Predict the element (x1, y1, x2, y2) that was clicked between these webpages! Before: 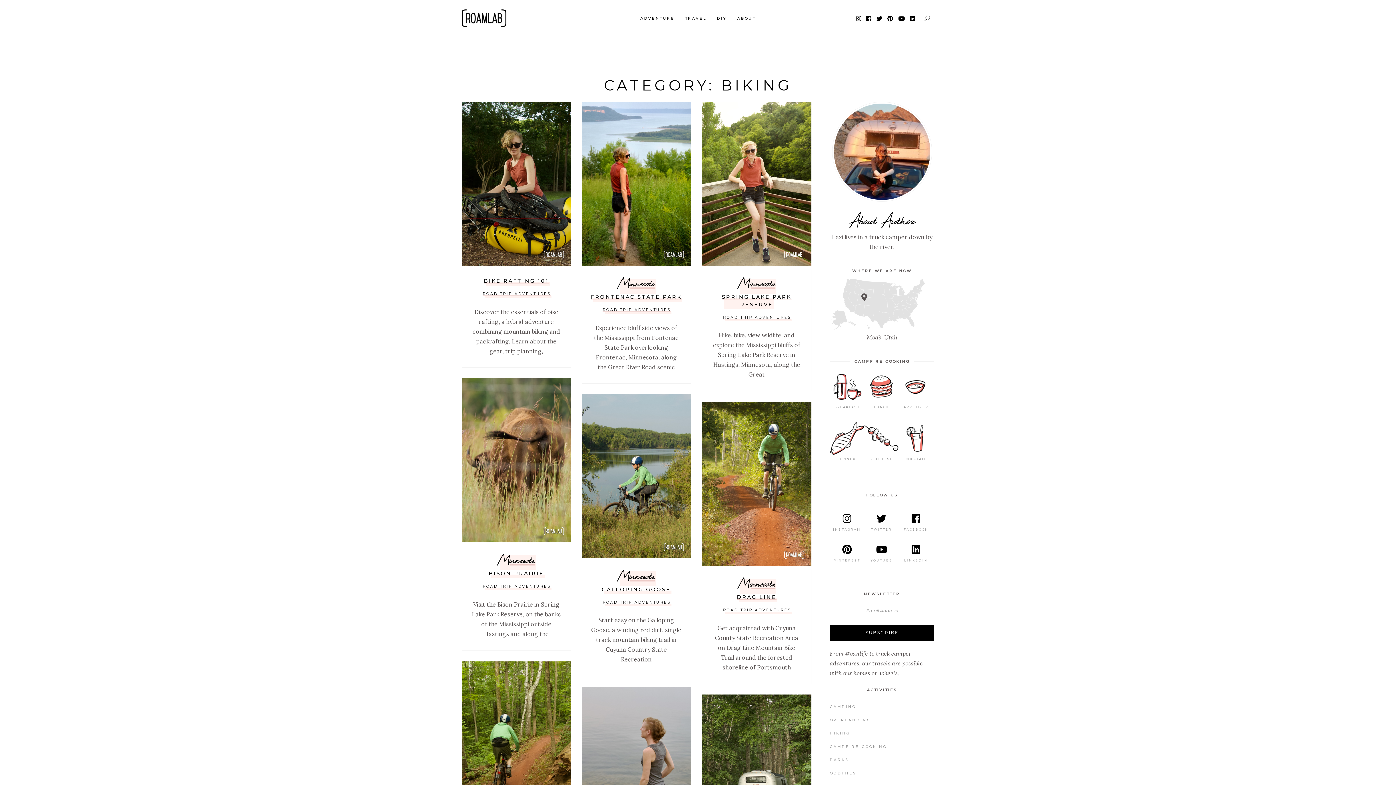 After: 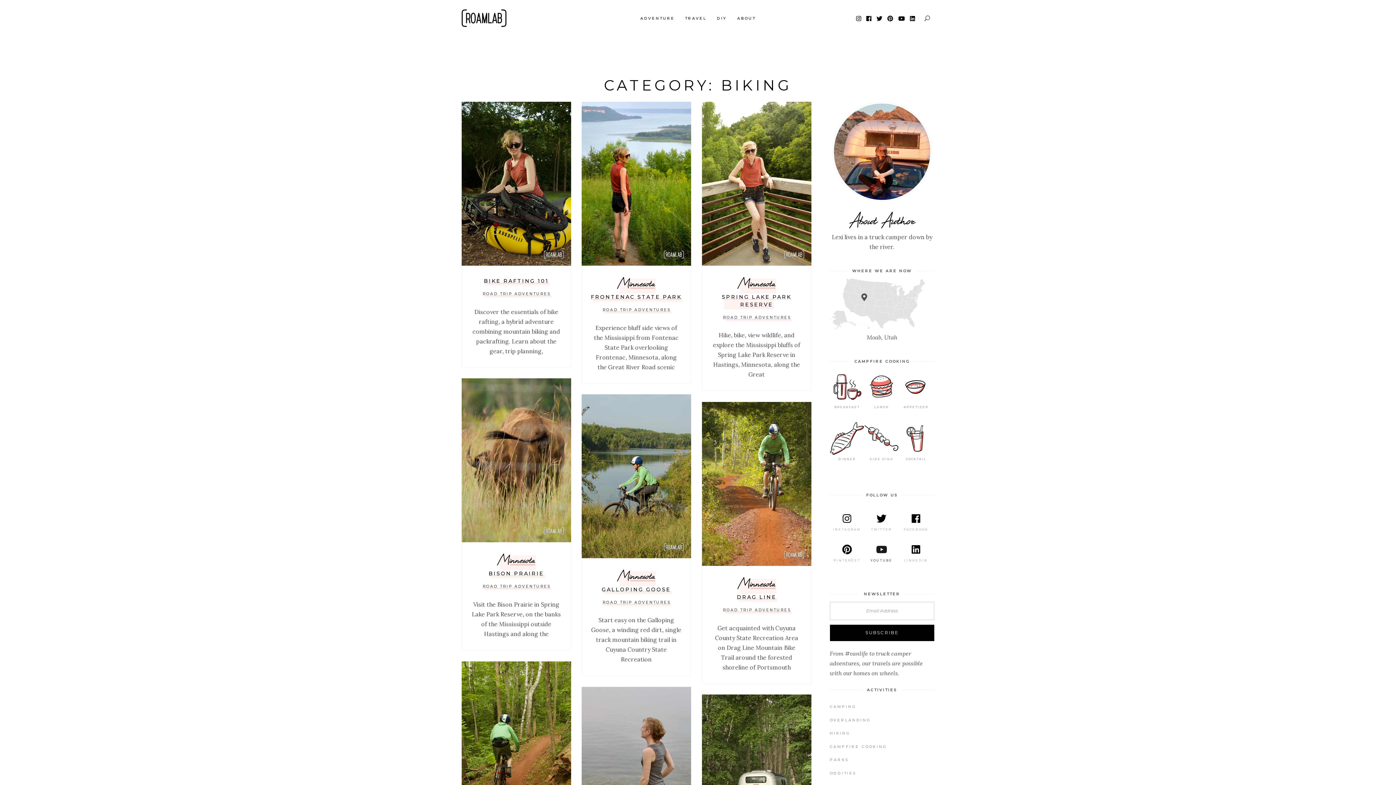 Action: bbox: (864, 544, 899, 565) label: YOUTUBE